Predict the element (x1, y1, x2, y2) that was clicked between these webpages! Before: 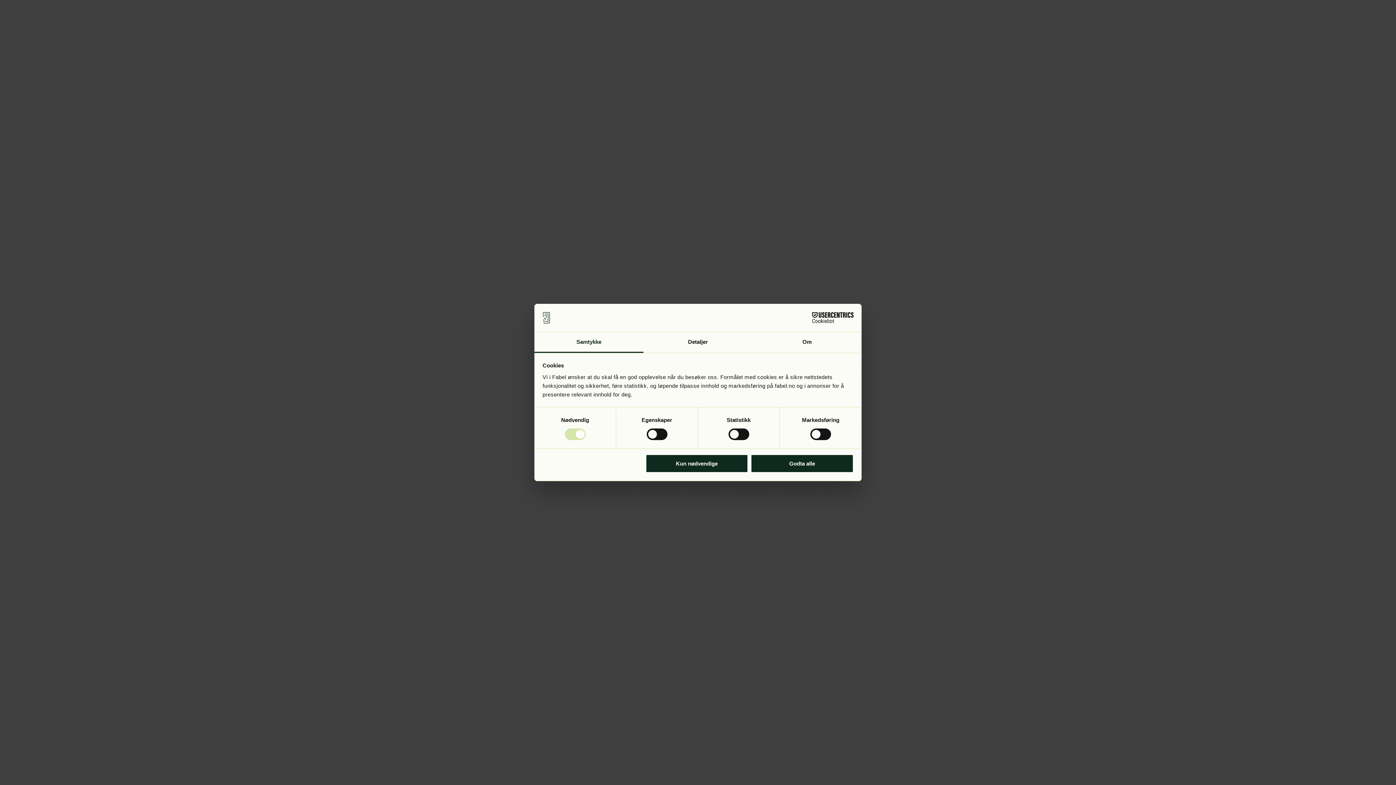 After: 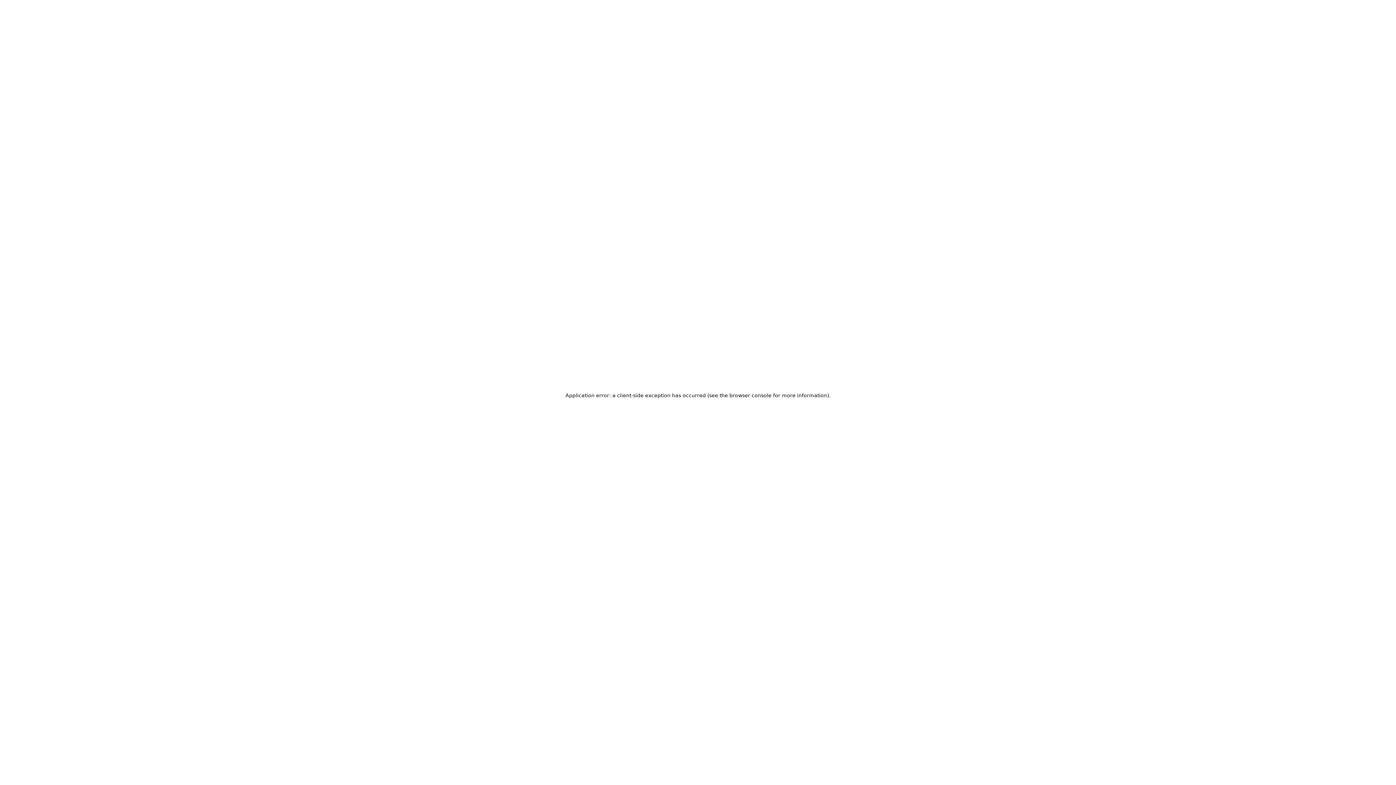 Action: bbox: (751, 454, 853, 472) label: Godta alle